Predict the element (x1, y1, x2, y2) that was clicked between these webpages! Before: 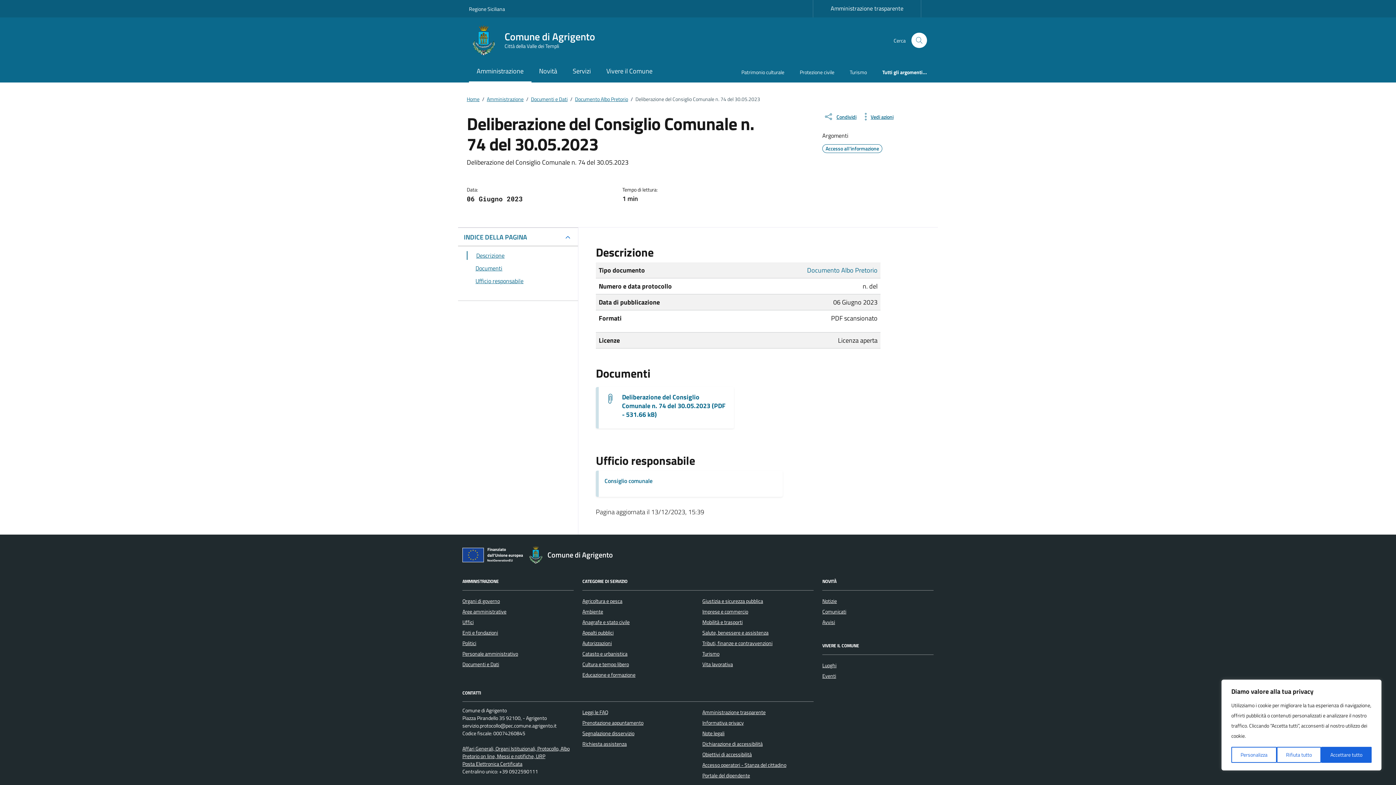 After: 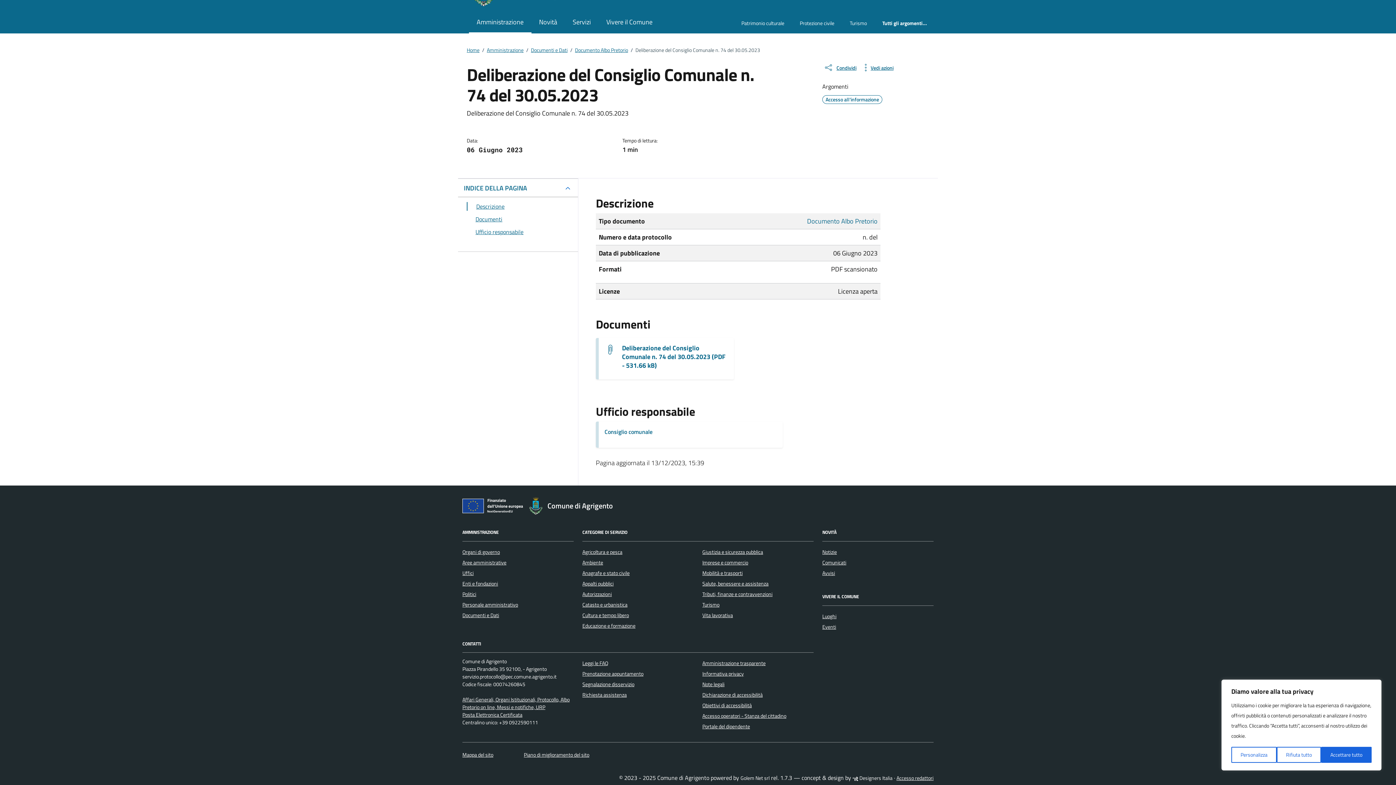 Action: bbox: (466, 276, 569, 285) label: Ufficio responsabile